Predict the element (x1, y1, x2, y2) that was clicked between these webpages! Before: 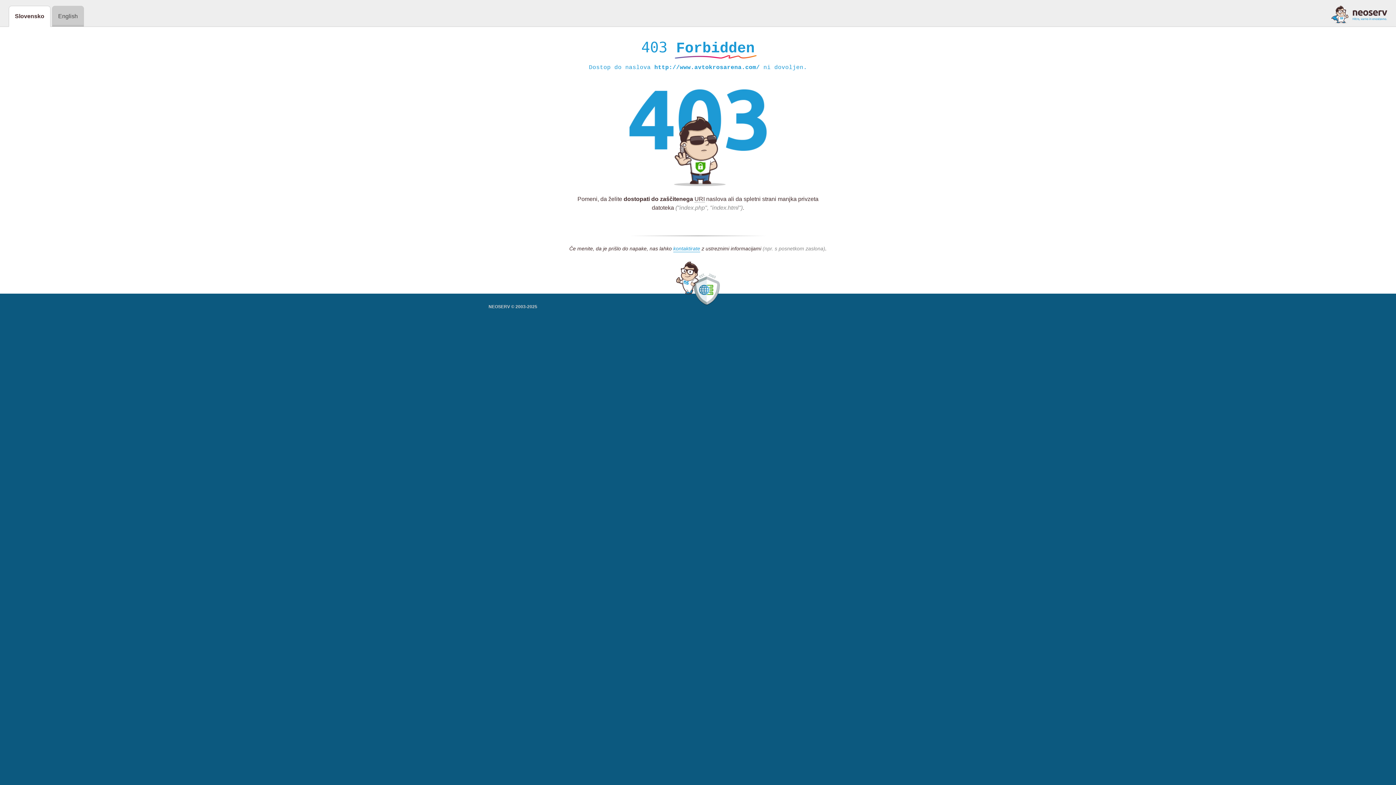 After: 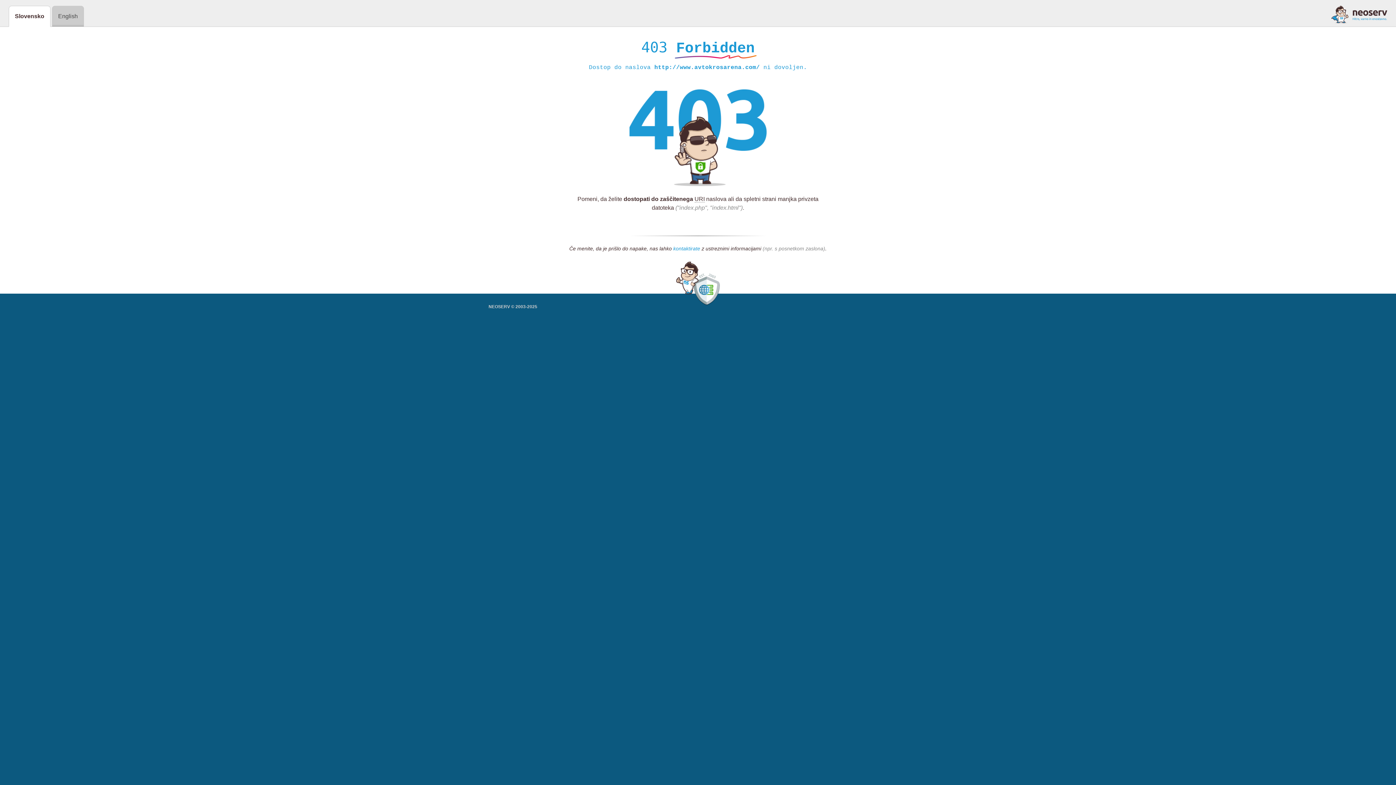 Action: label: kontaktirate bbox: (673, 245, 700, 252)